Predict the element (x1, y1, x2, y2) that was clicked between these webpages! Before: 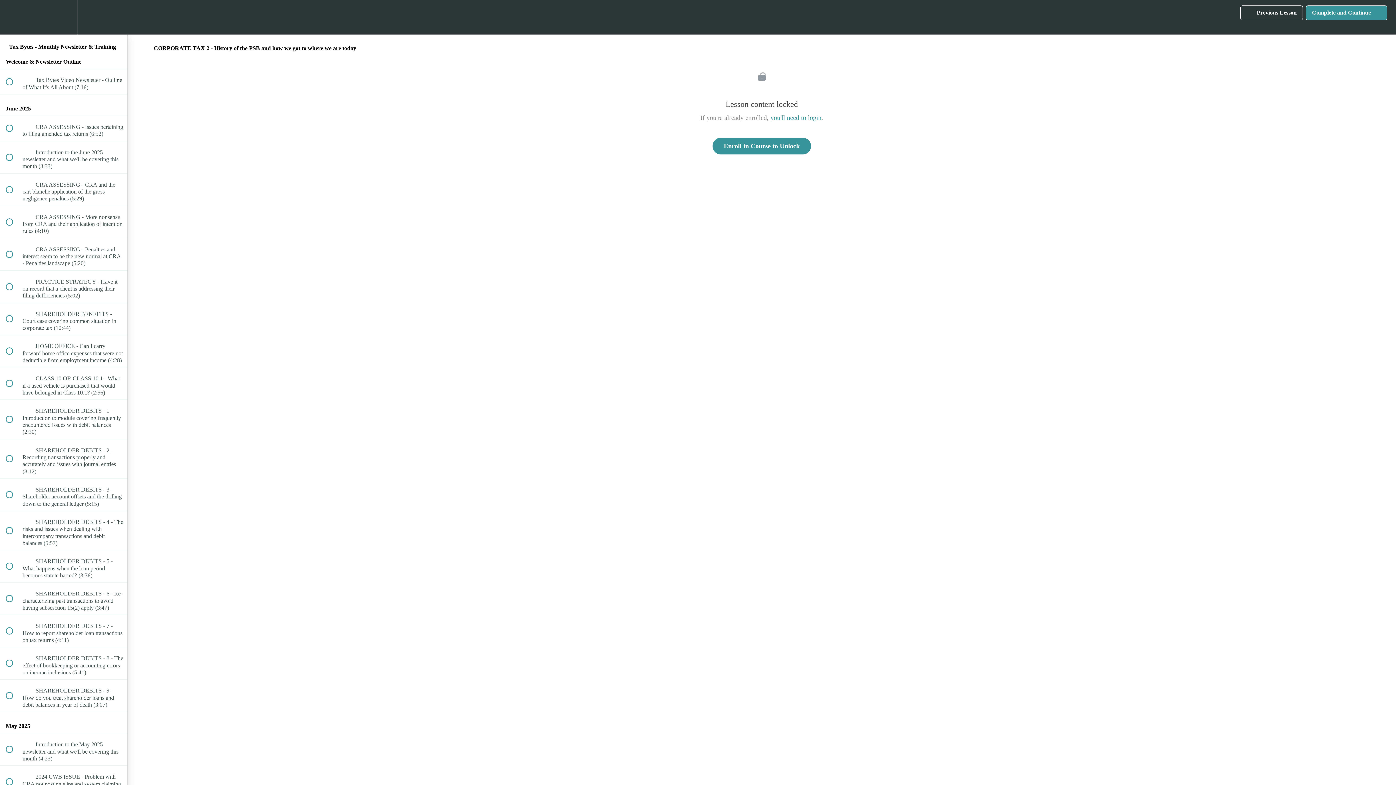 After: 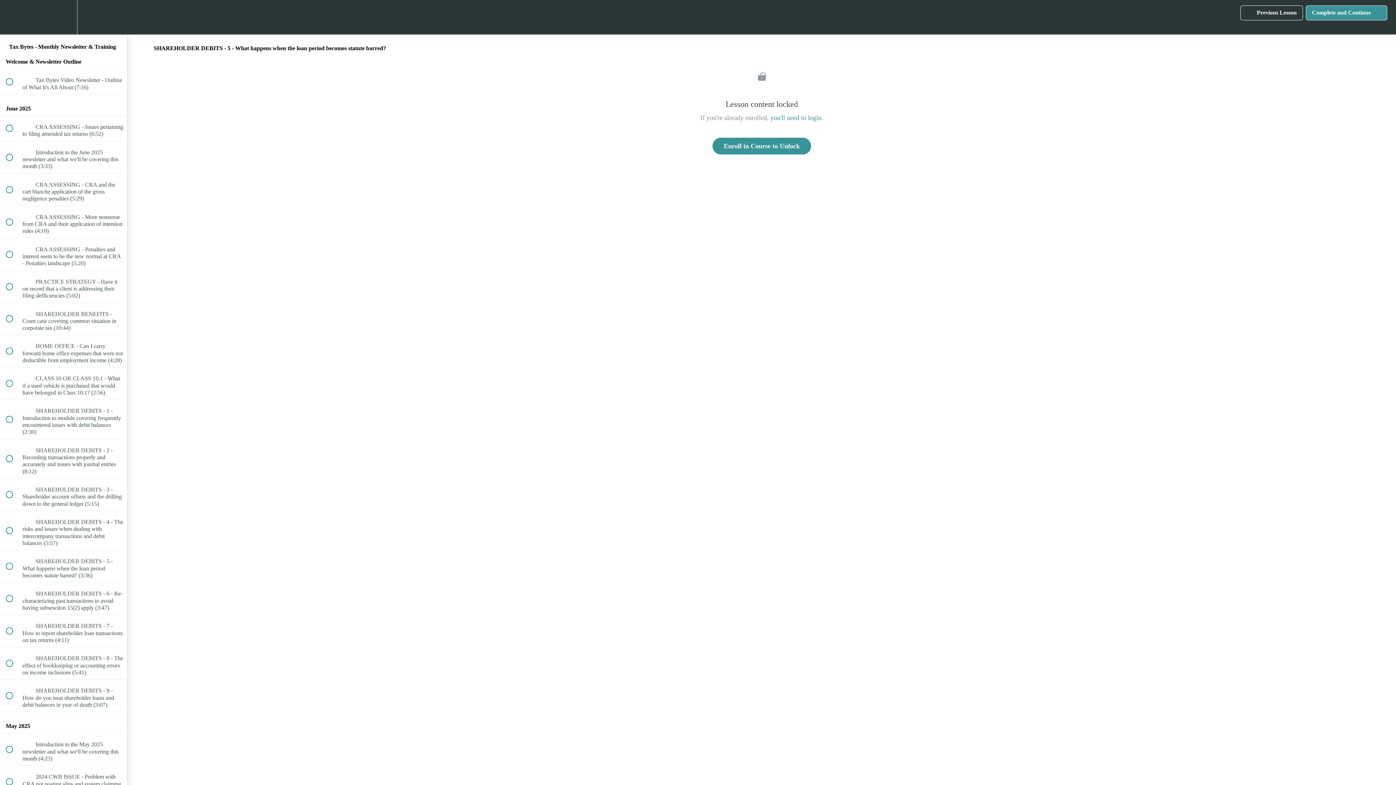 Action: label:  
 SHAREHOLDER DEBITS - 5 - What happens when the loan period becomes statute barred? (3:36) bbox: (0, 550, 127, 582)